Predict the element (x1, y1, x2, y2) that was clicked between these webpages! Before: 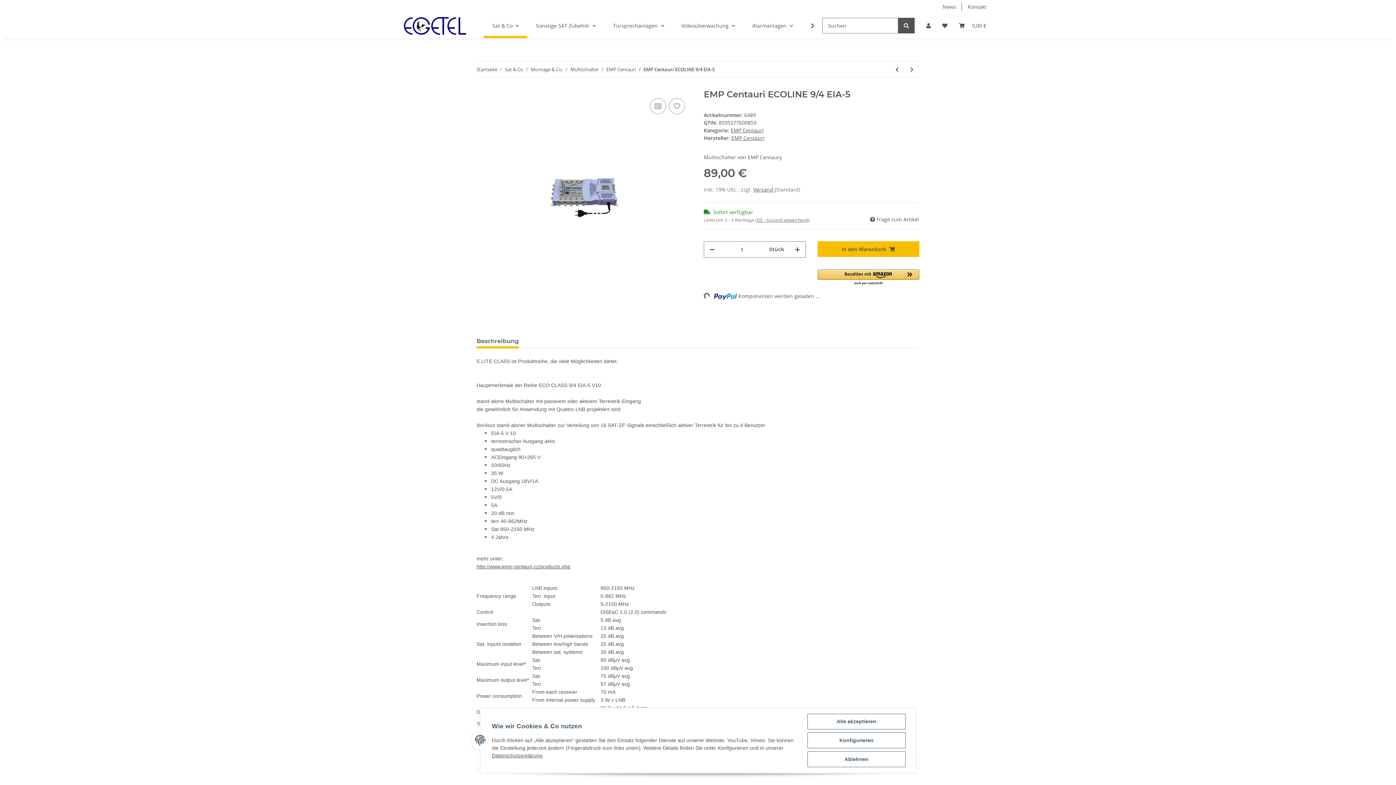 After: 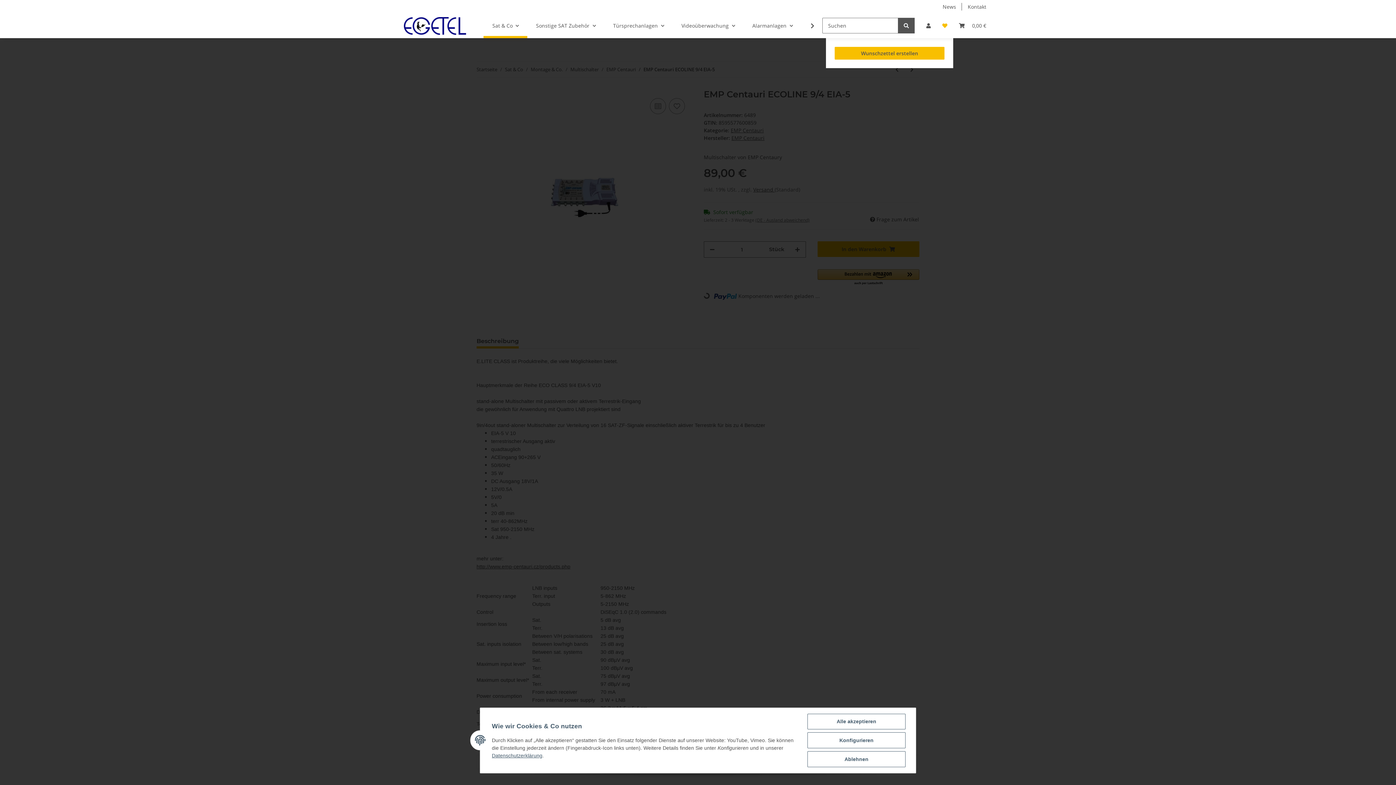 Action: bbox: (936, 13, 953, 38) label: Wunschzettel